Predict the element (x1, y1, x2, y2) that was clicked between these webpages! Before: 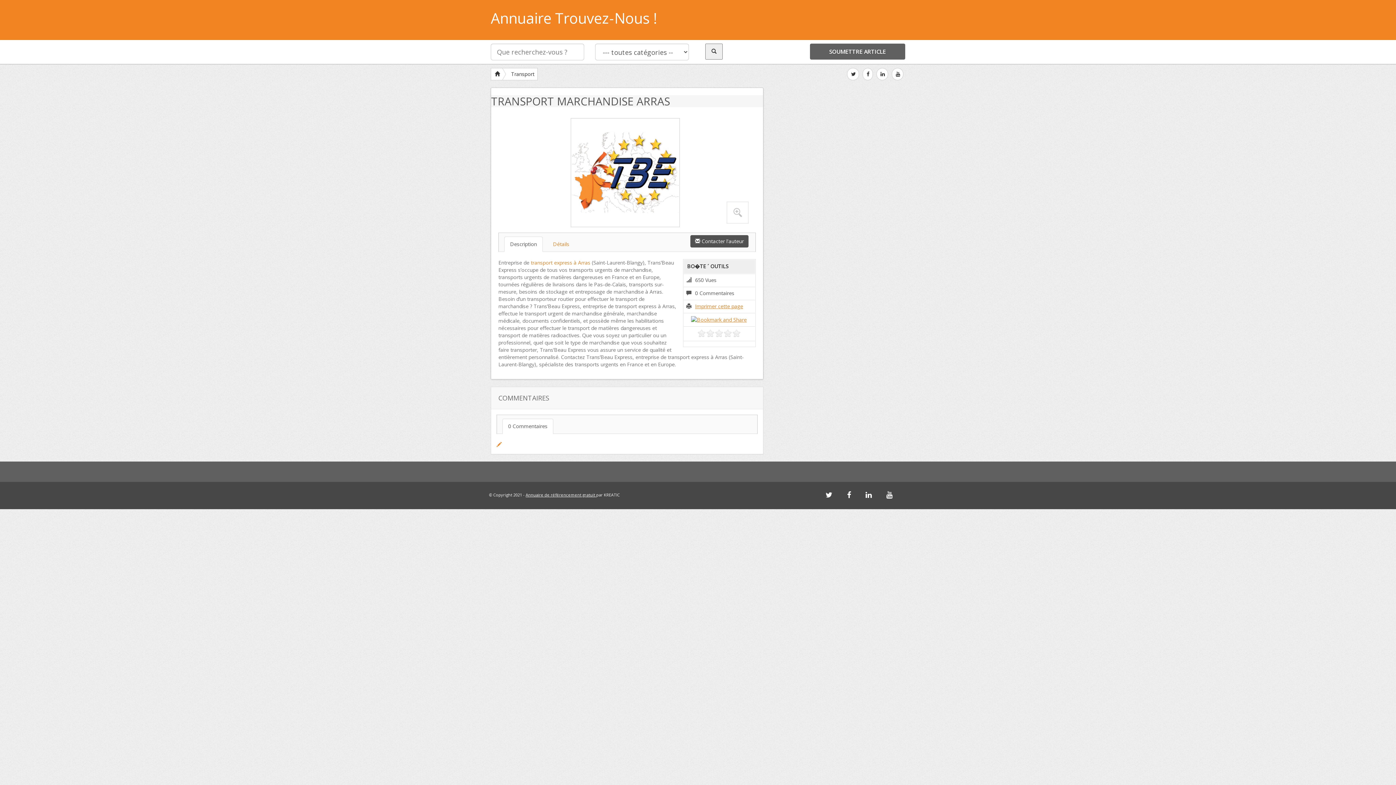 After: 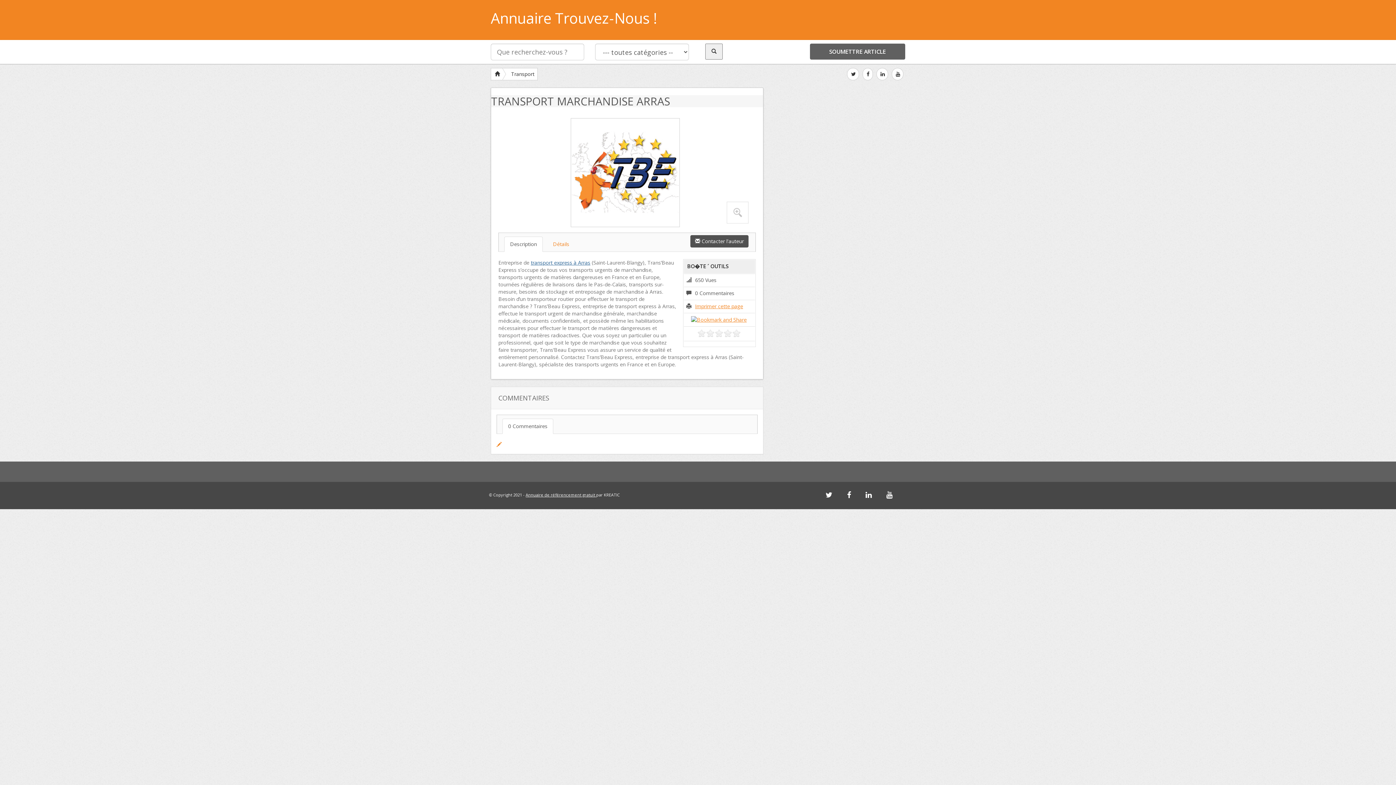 Action: bbox: (530, 259, 590, 266) label: transport express à Arras